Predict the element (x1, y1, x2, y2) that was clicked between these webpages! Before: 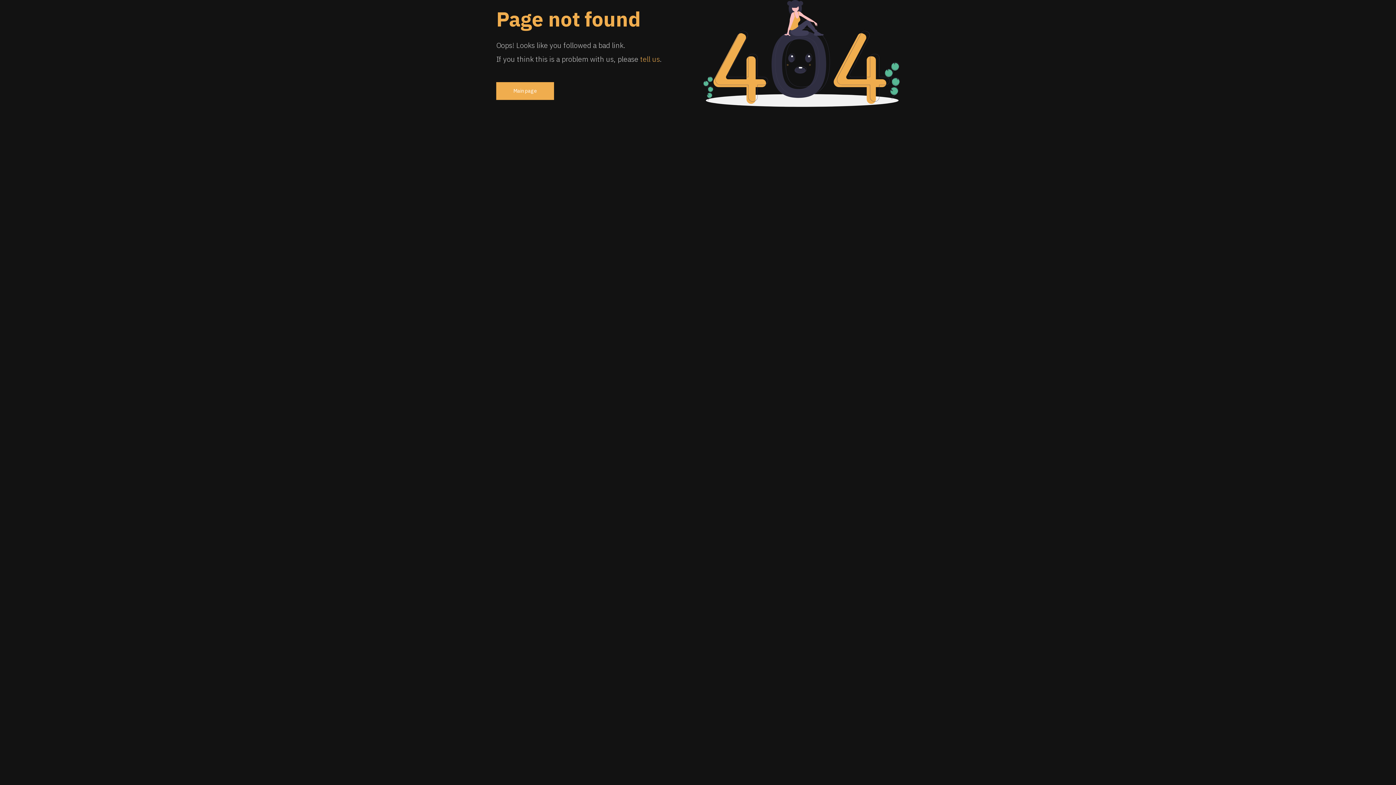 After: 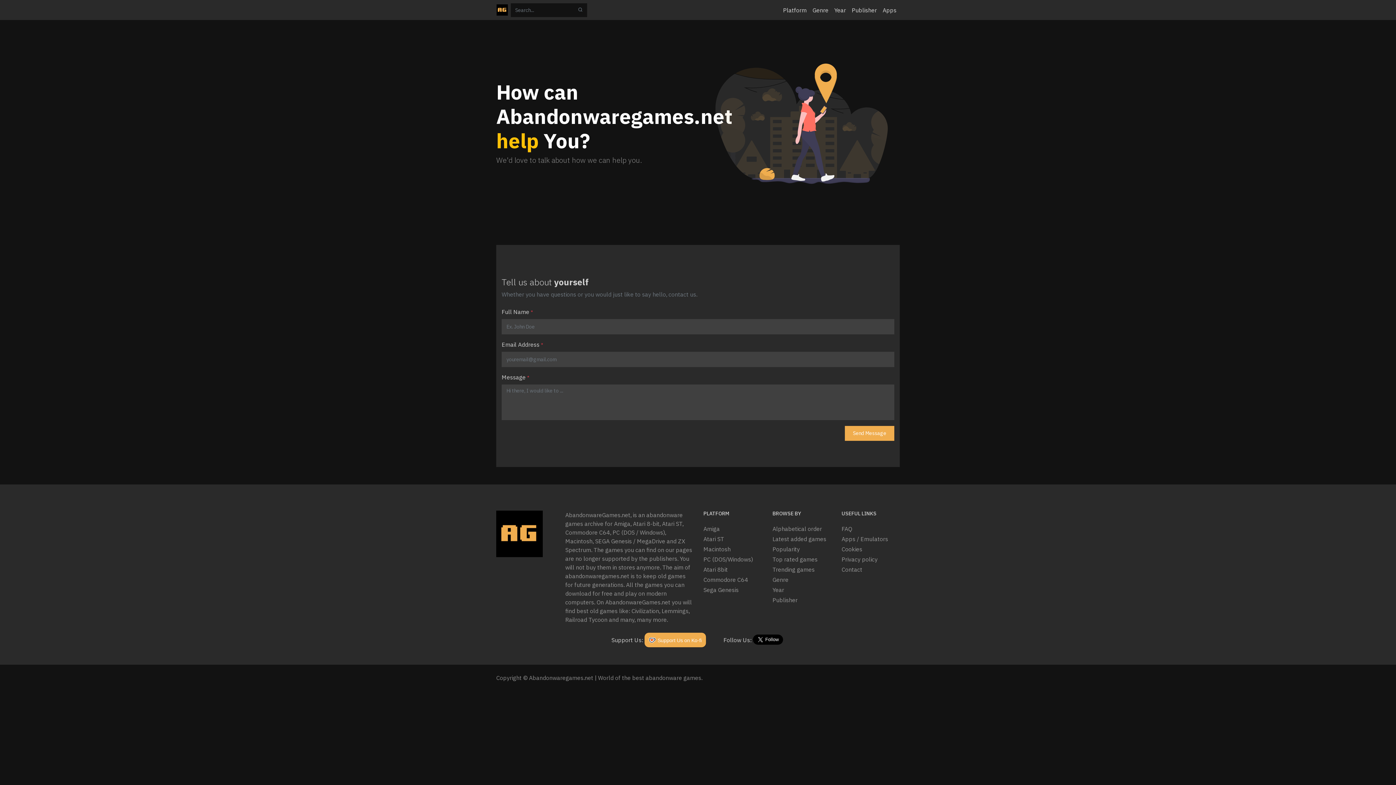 Action: label: tell us bbox: (640, 54, 660, 63)